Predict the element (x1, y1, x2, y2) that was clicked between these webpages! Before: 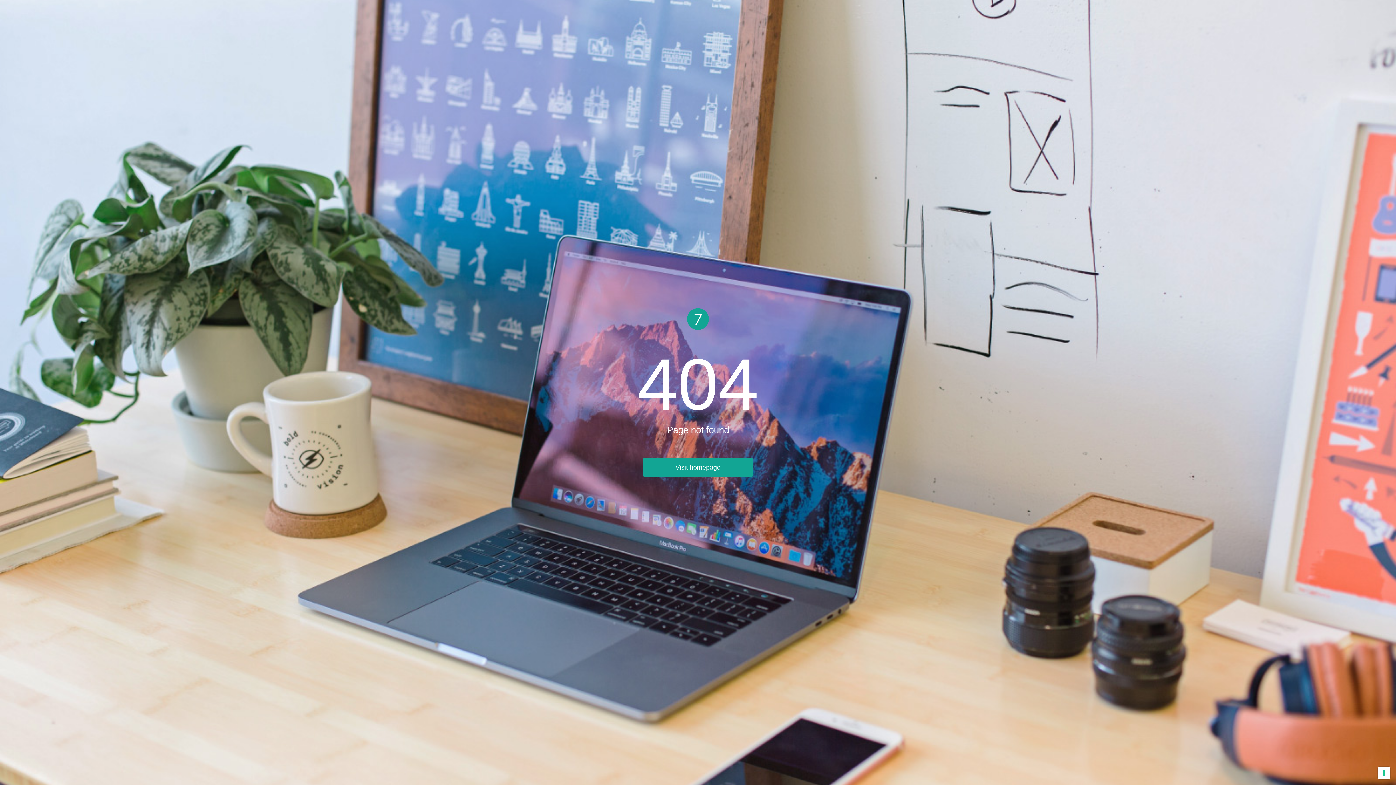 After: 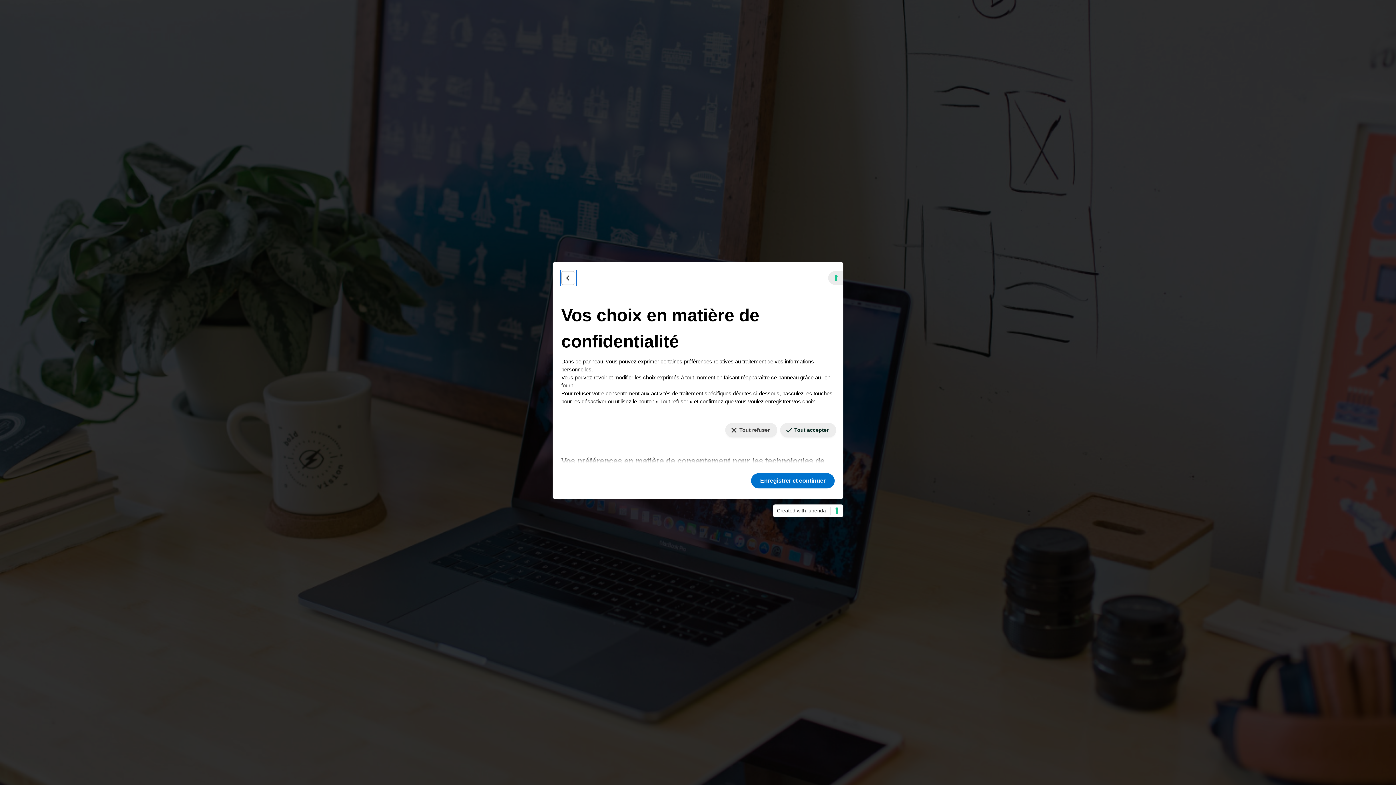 Action: bbox: (1378, 767, 1390, 779) label: Vos préférences en matière de consentement pour les technologies de suivi